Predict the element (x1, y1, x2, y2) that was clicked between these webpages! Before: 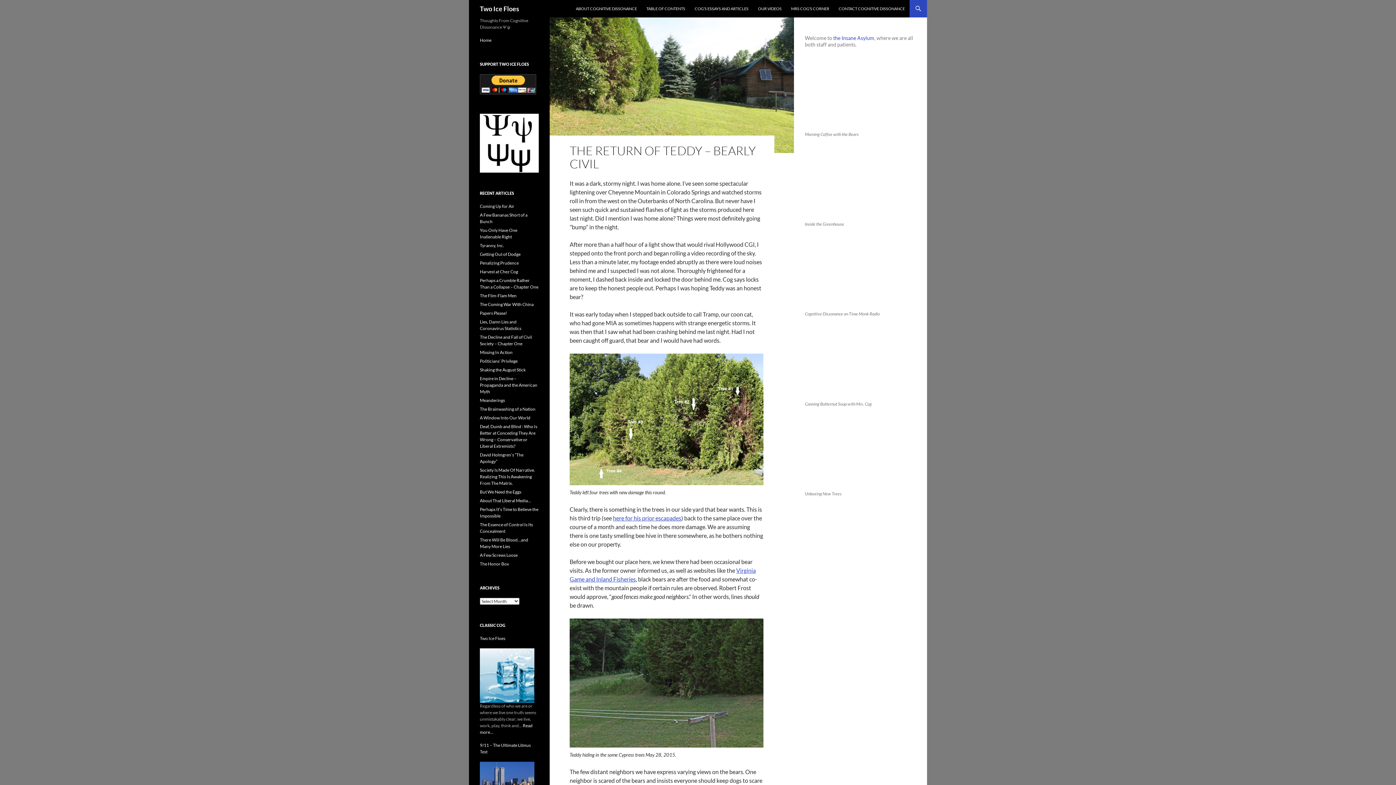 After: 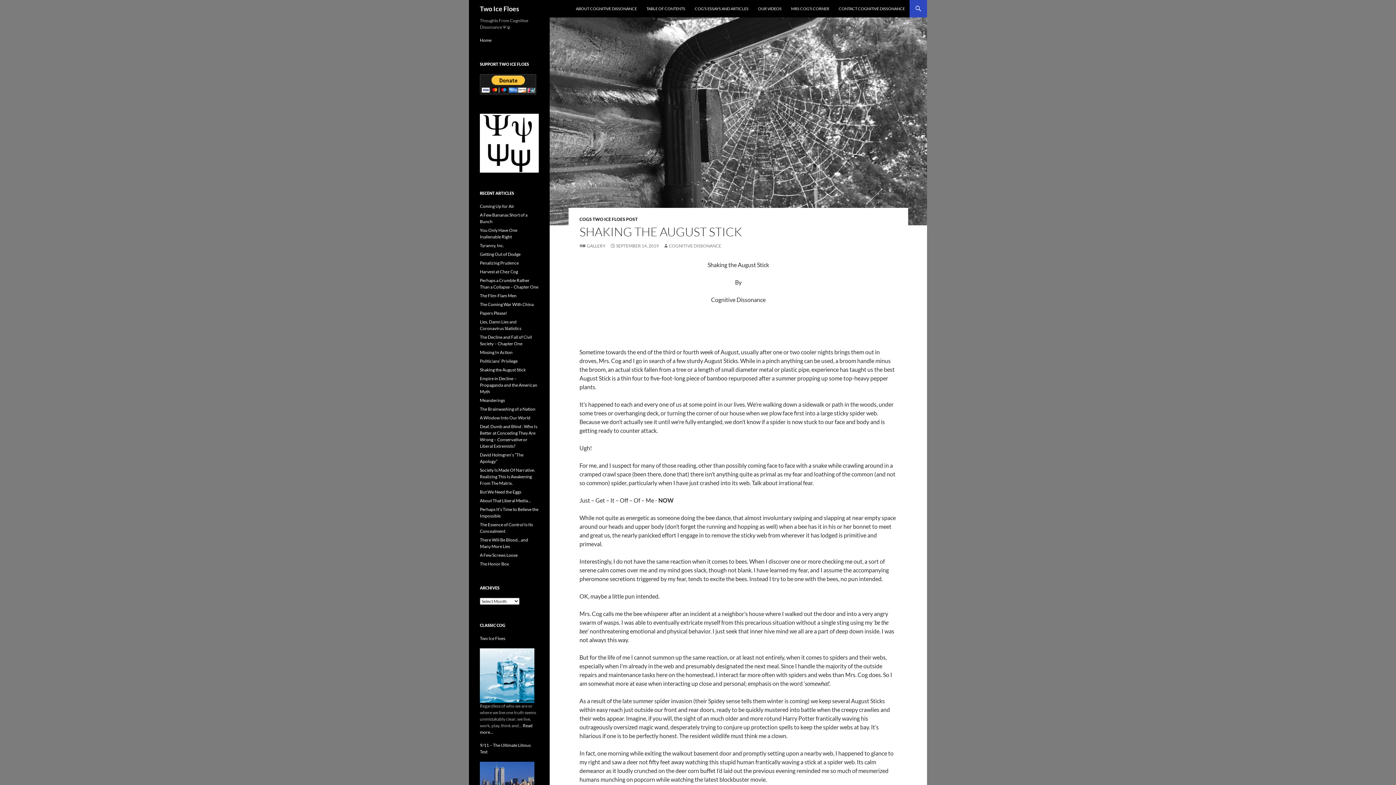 Action: bbox: (480, 367, 525, 372) label: Shaking the August Stick